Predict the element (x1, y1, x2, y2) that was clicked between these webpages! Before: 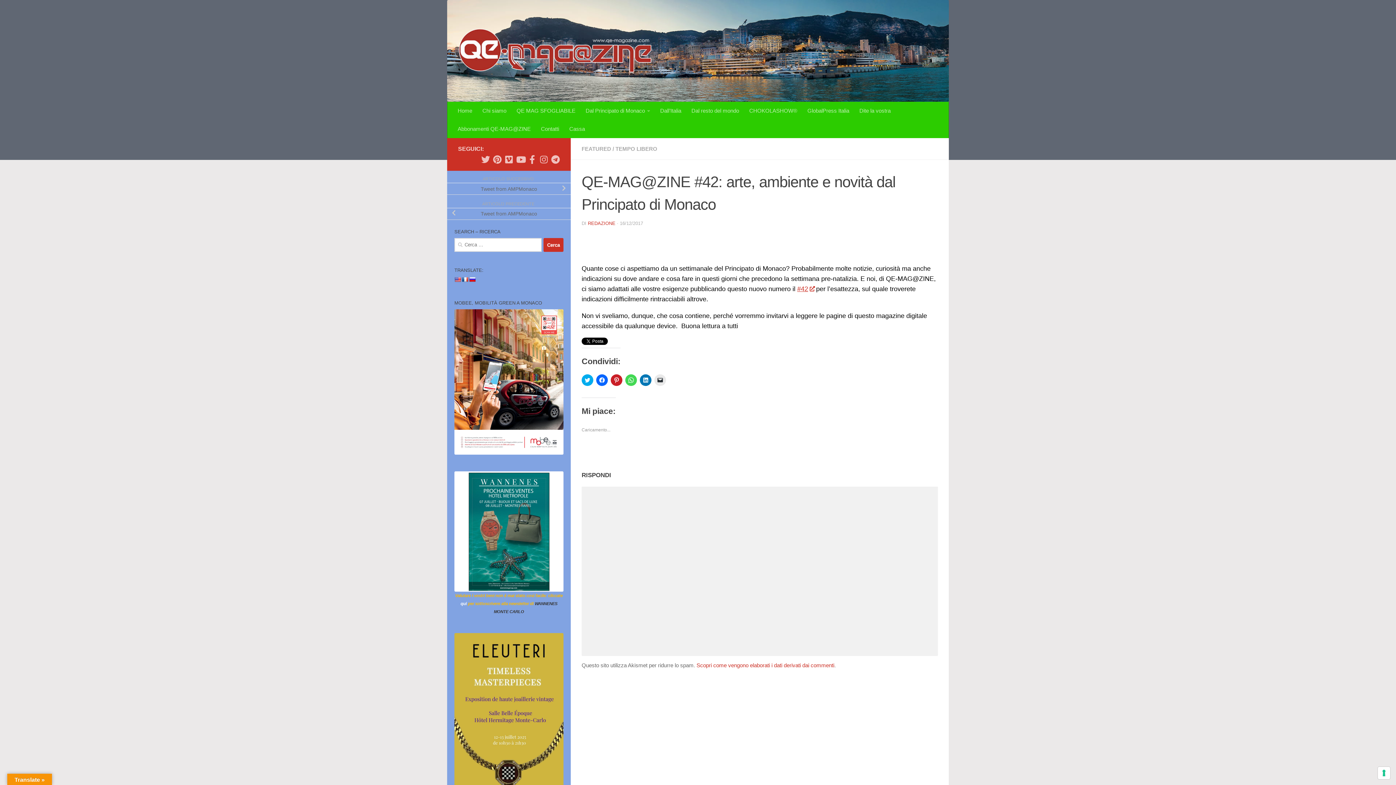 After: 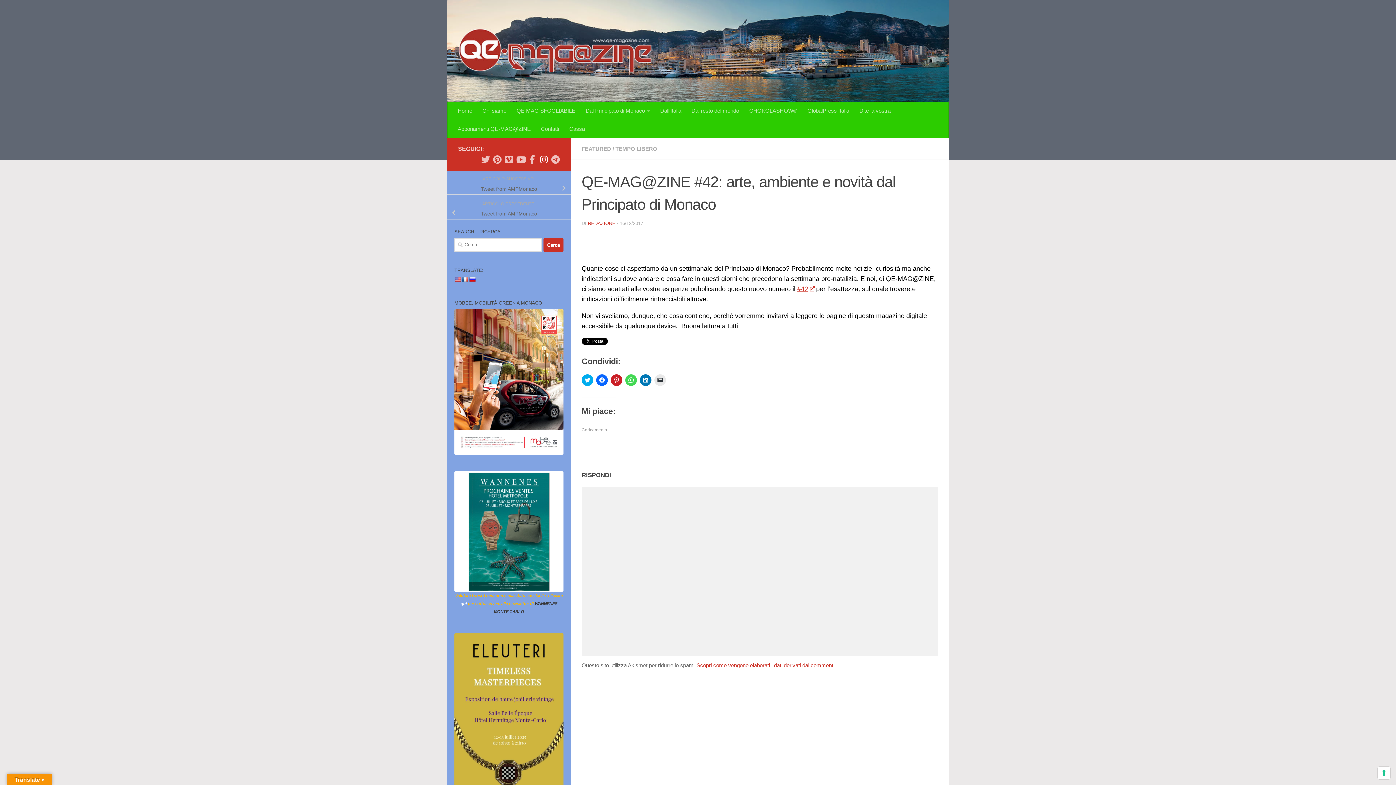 Action: bbox: (539, 155, 548, 164) label: Follow us on Instagram